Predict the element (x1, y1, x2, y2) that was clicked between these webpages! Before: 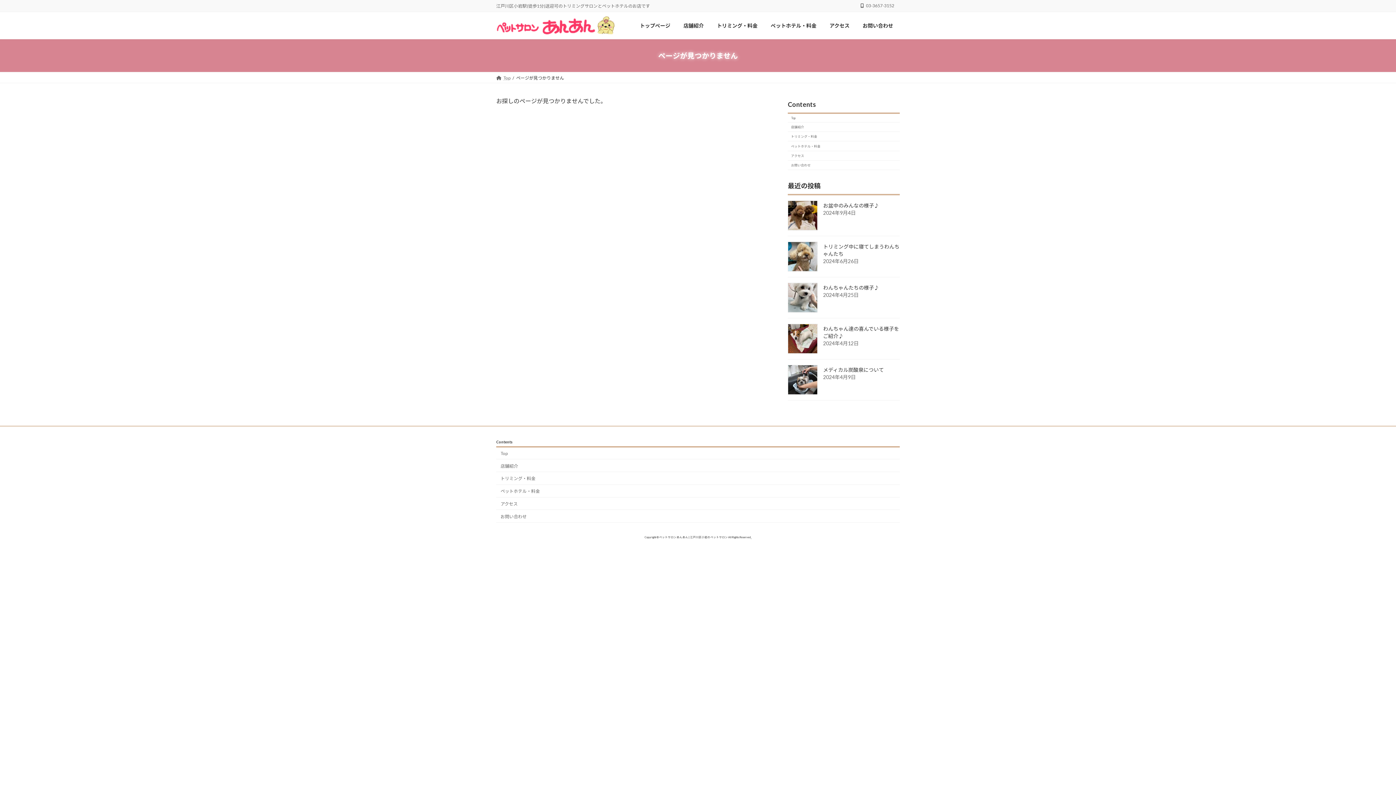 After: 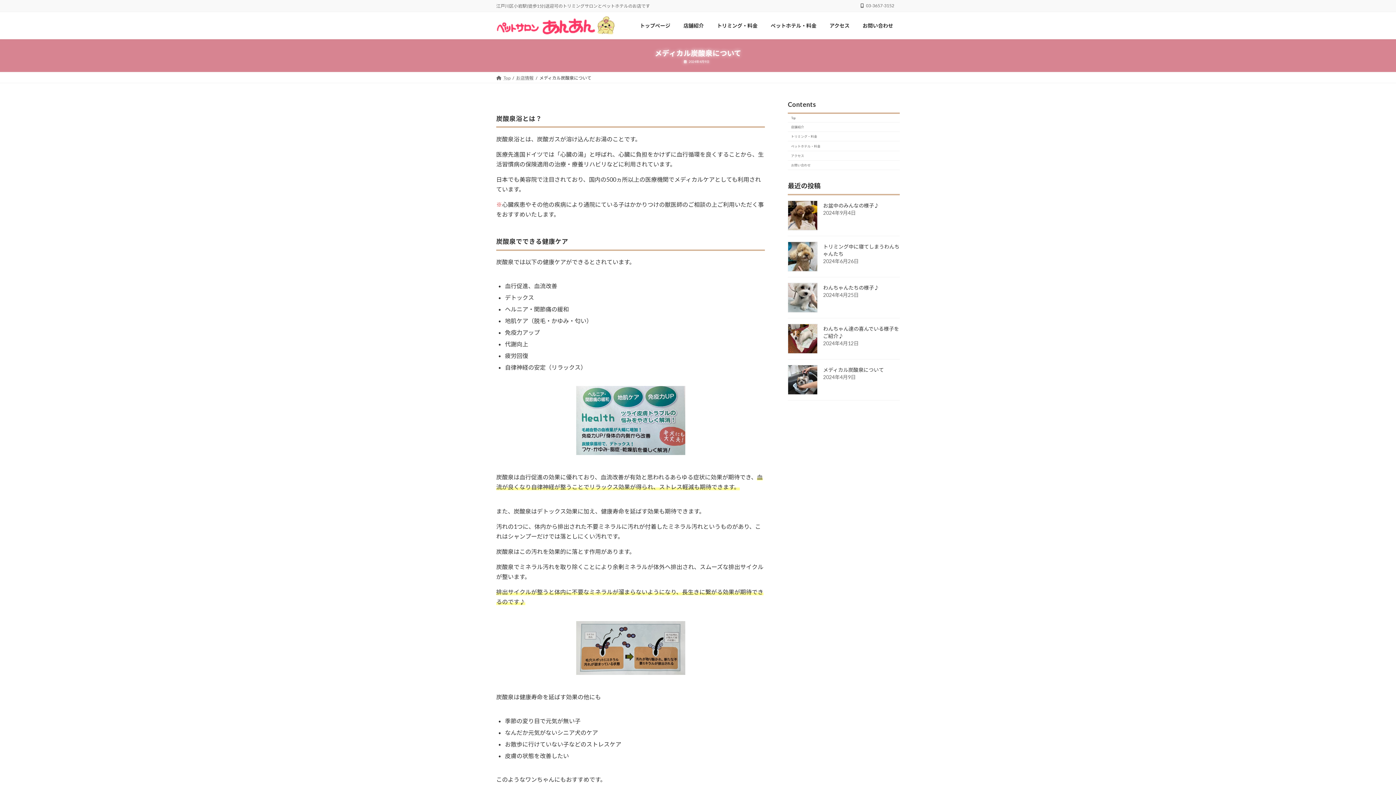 Action: bbox: (788, 365, 817, 394)